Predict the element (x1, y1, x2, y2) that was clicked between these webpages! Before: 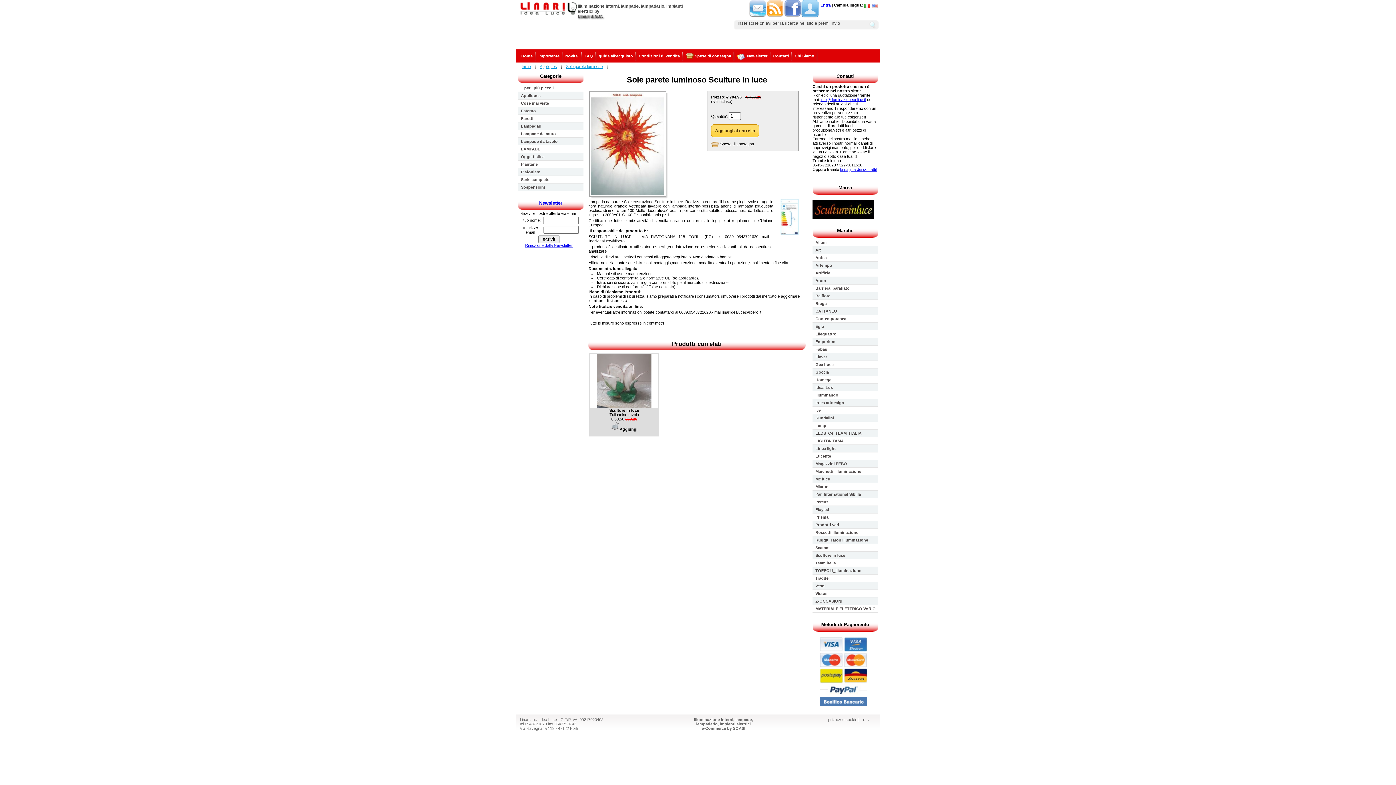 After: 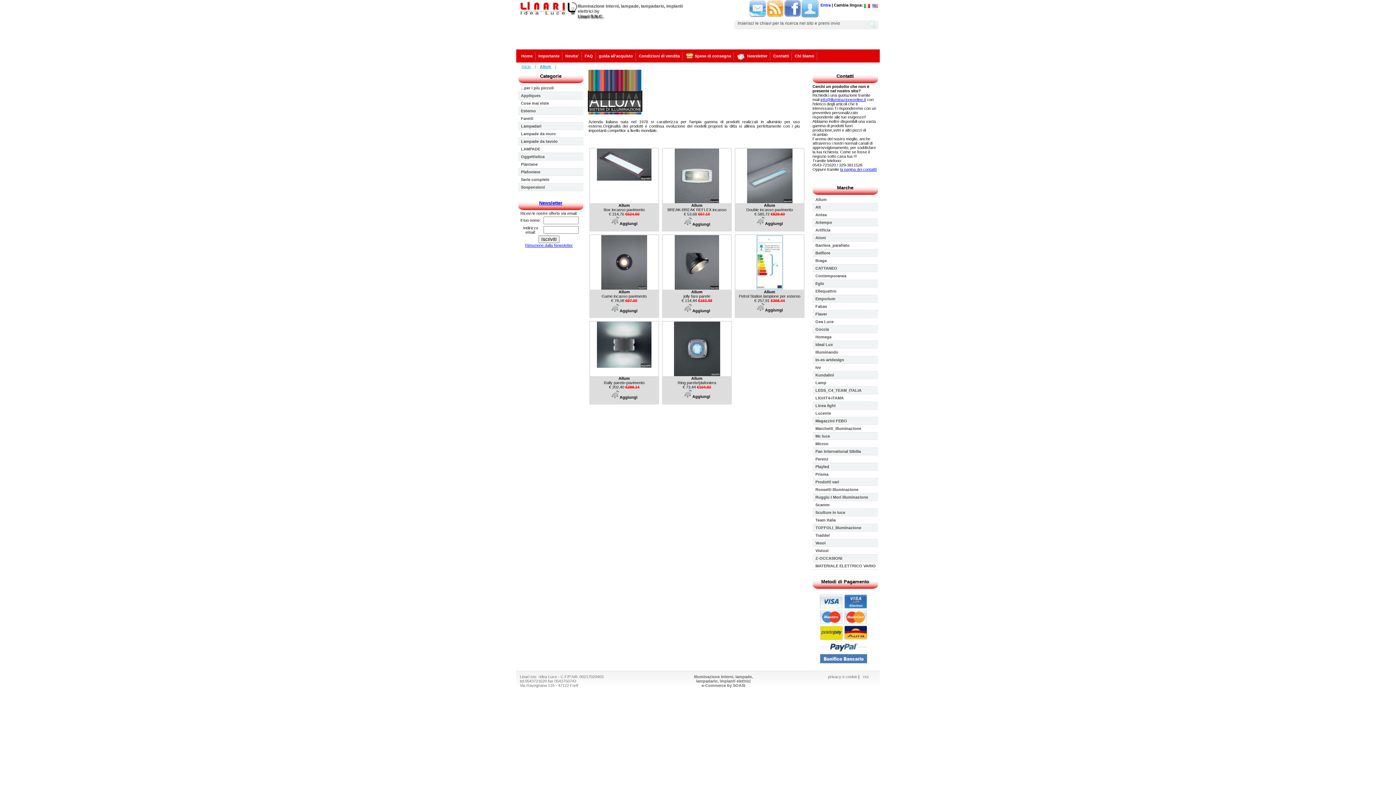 Action: bbox: (812, 238, 878, 246) label: Allum